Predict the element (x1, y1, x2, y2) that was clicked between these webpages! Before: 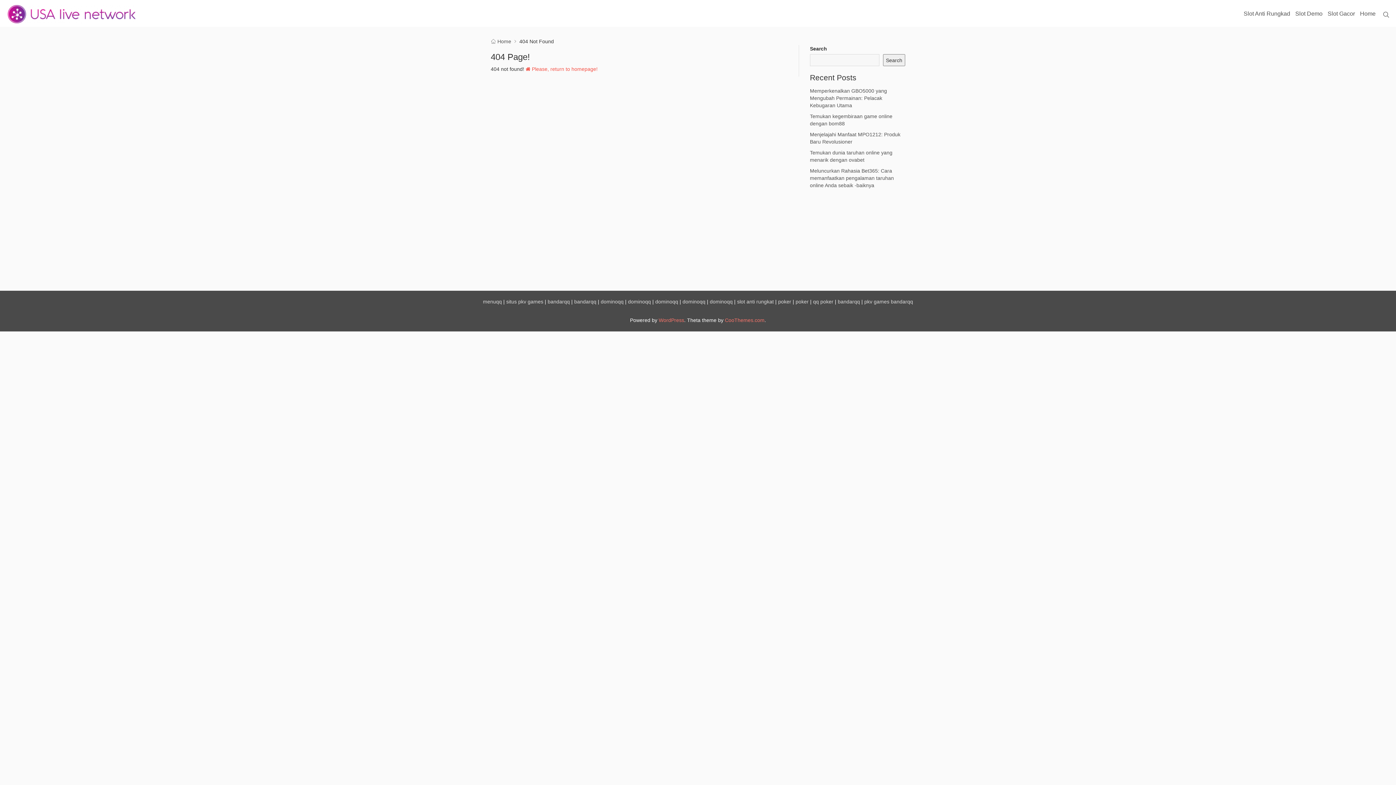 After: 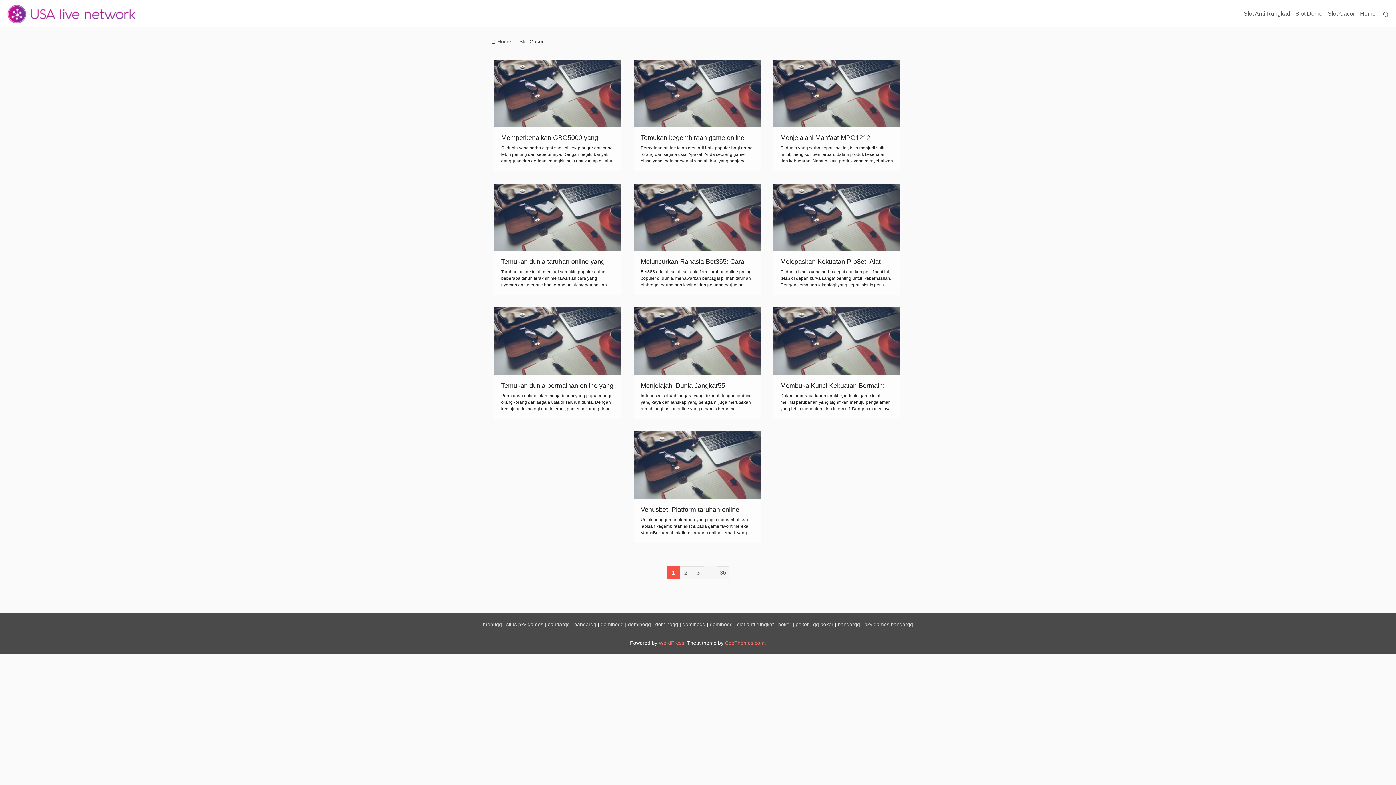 Action: bbox: (1328, 10, 1355, 16) label: Slot Gacor